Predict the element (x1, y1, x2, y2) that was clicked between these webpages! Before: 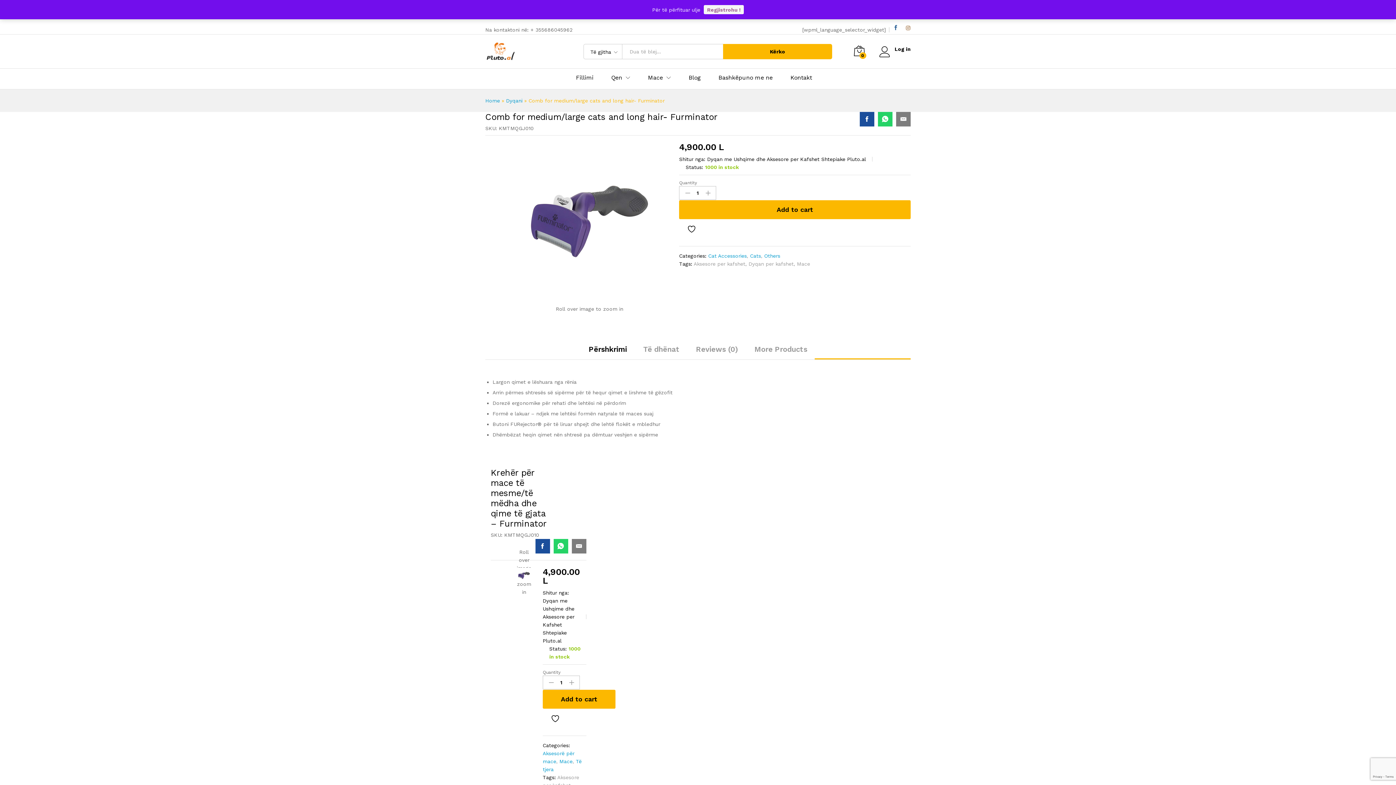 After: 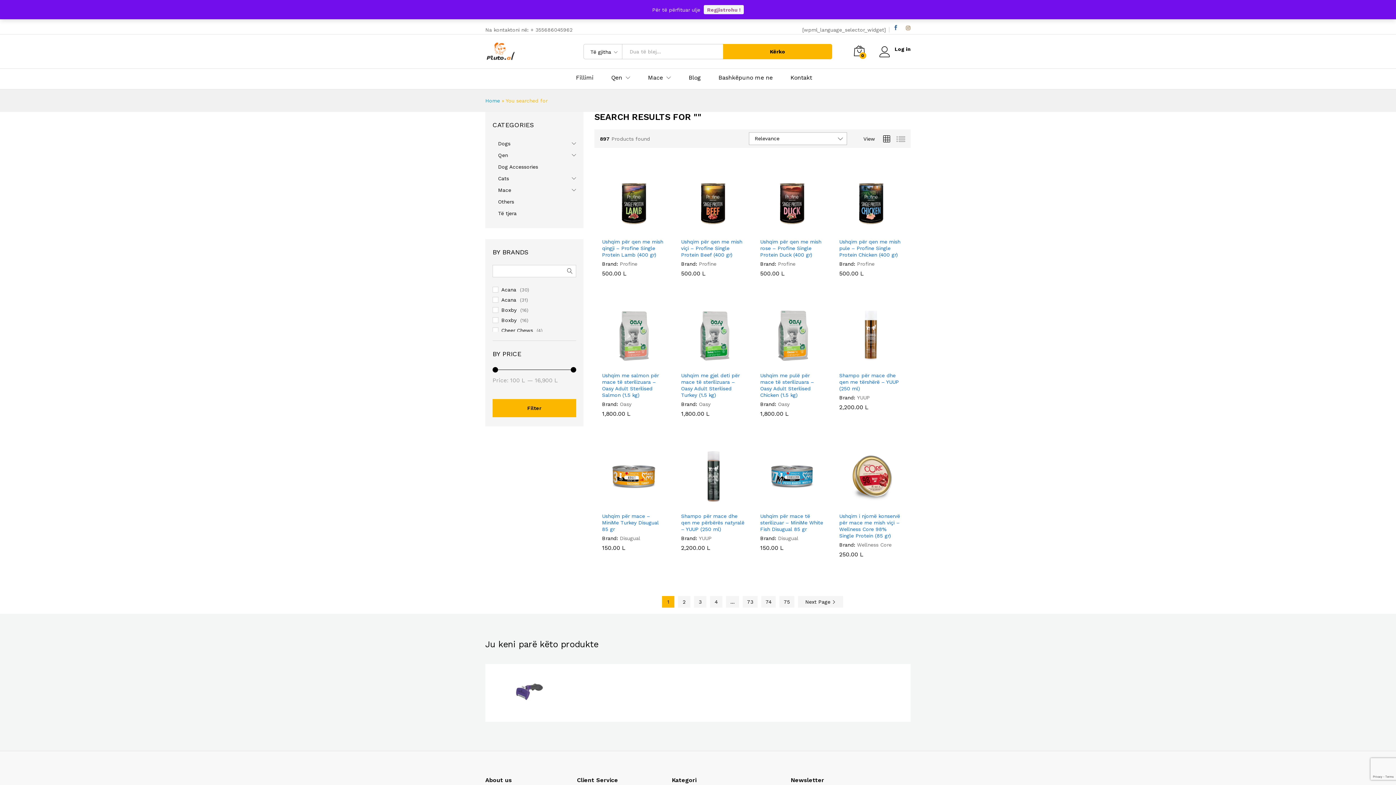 Action: bbox: (723, 43, 832, 59) label: Kërko